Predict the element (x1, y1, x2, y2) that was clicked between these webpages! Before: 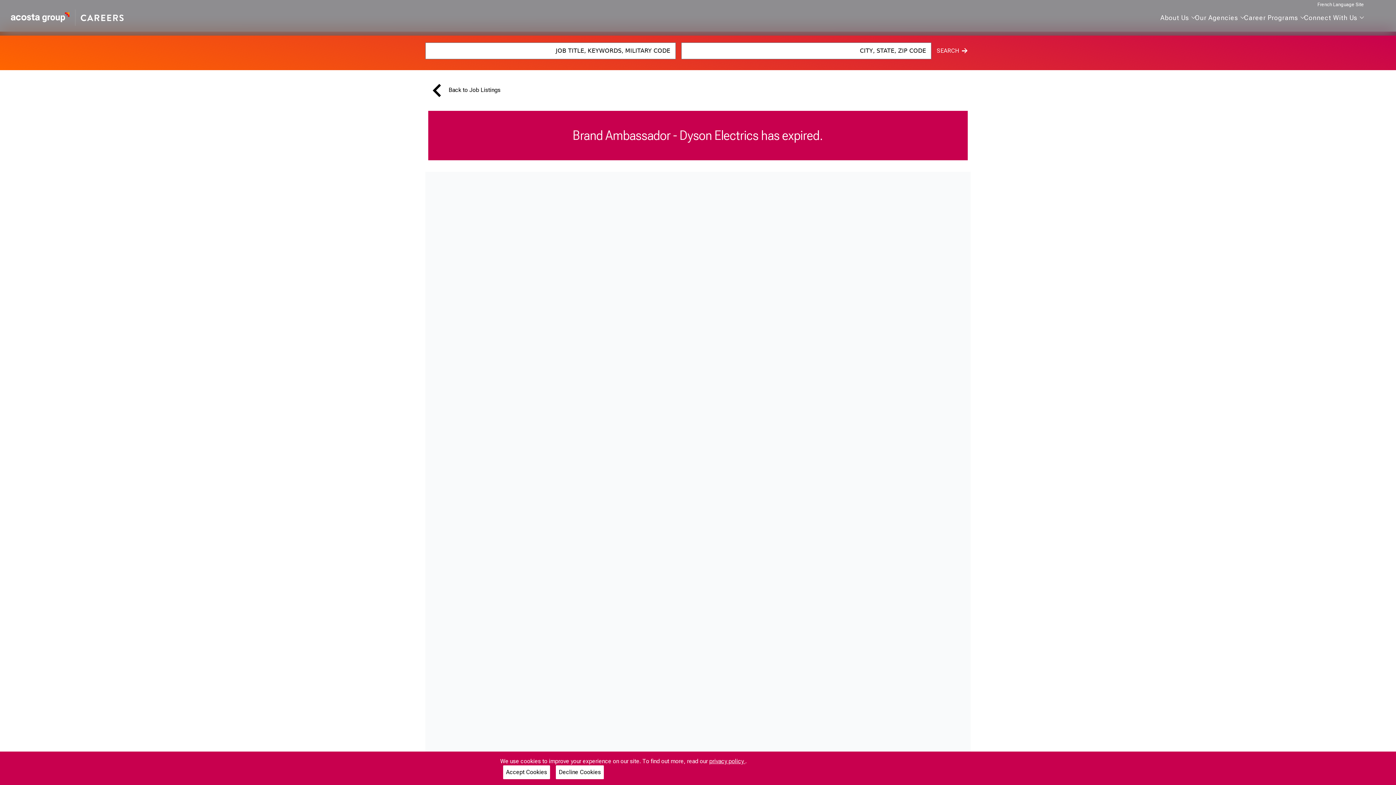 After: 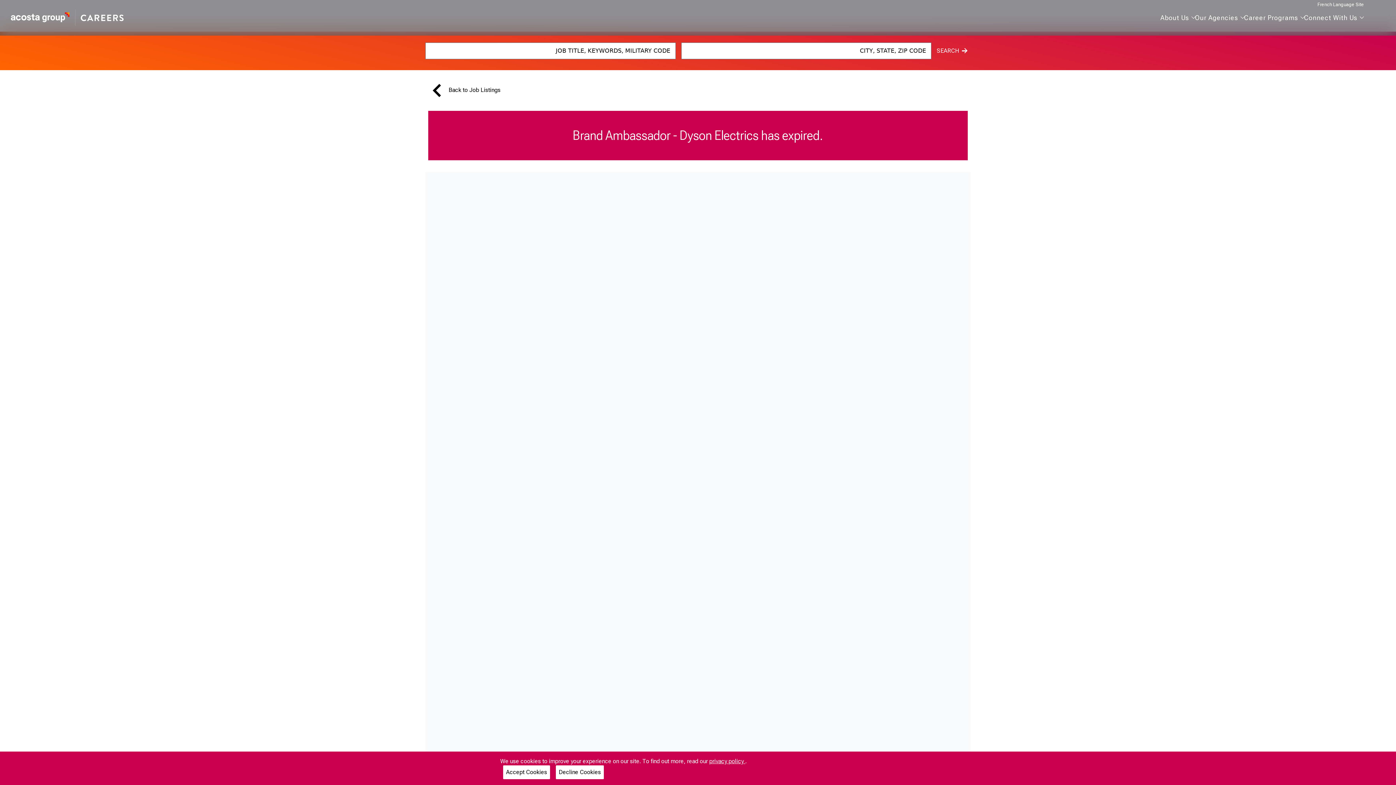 Action: label: privacy policy  bbox: (709, 758, 745, 765)